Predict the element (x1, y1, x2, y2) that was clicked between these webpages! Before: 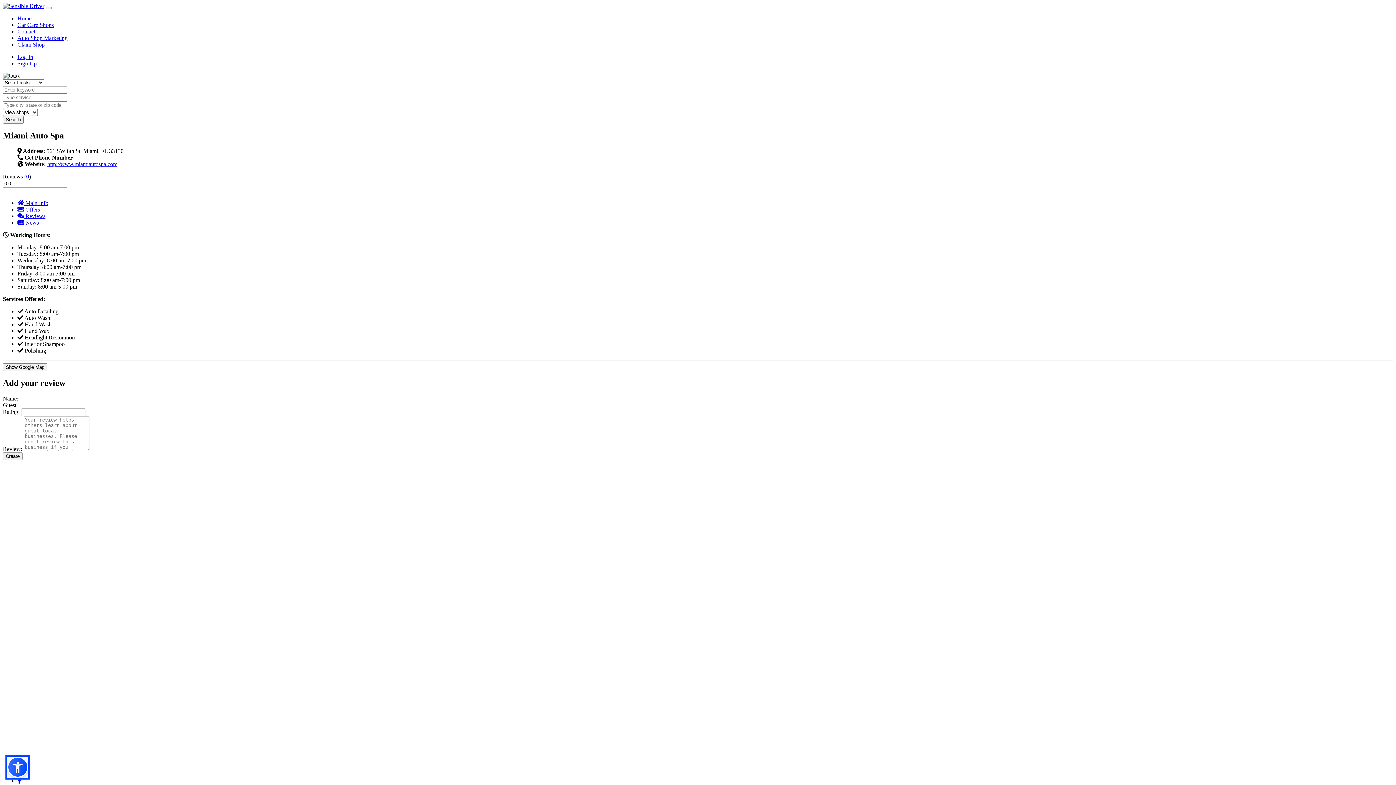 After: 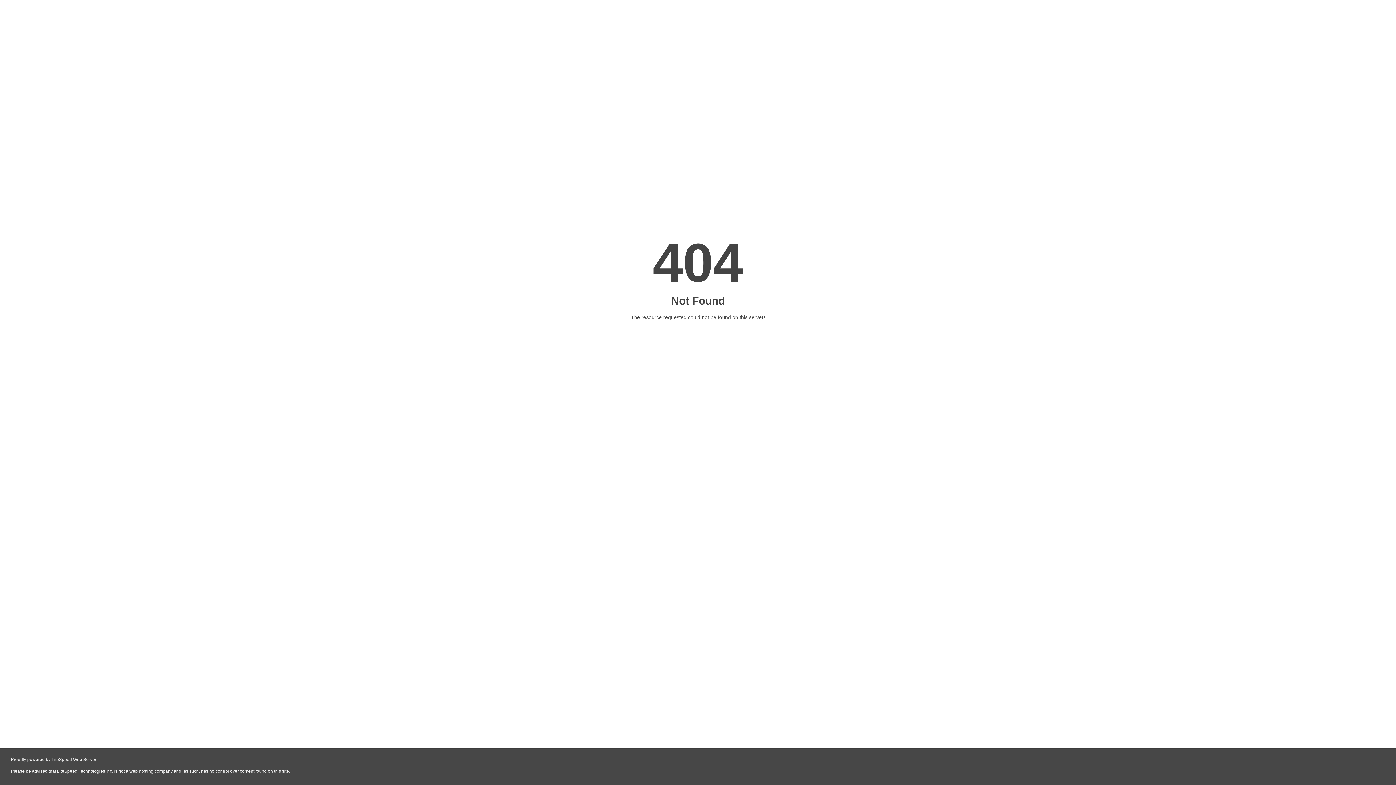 Action: bbox: (17, 60, 36, 66) label: Sign Up